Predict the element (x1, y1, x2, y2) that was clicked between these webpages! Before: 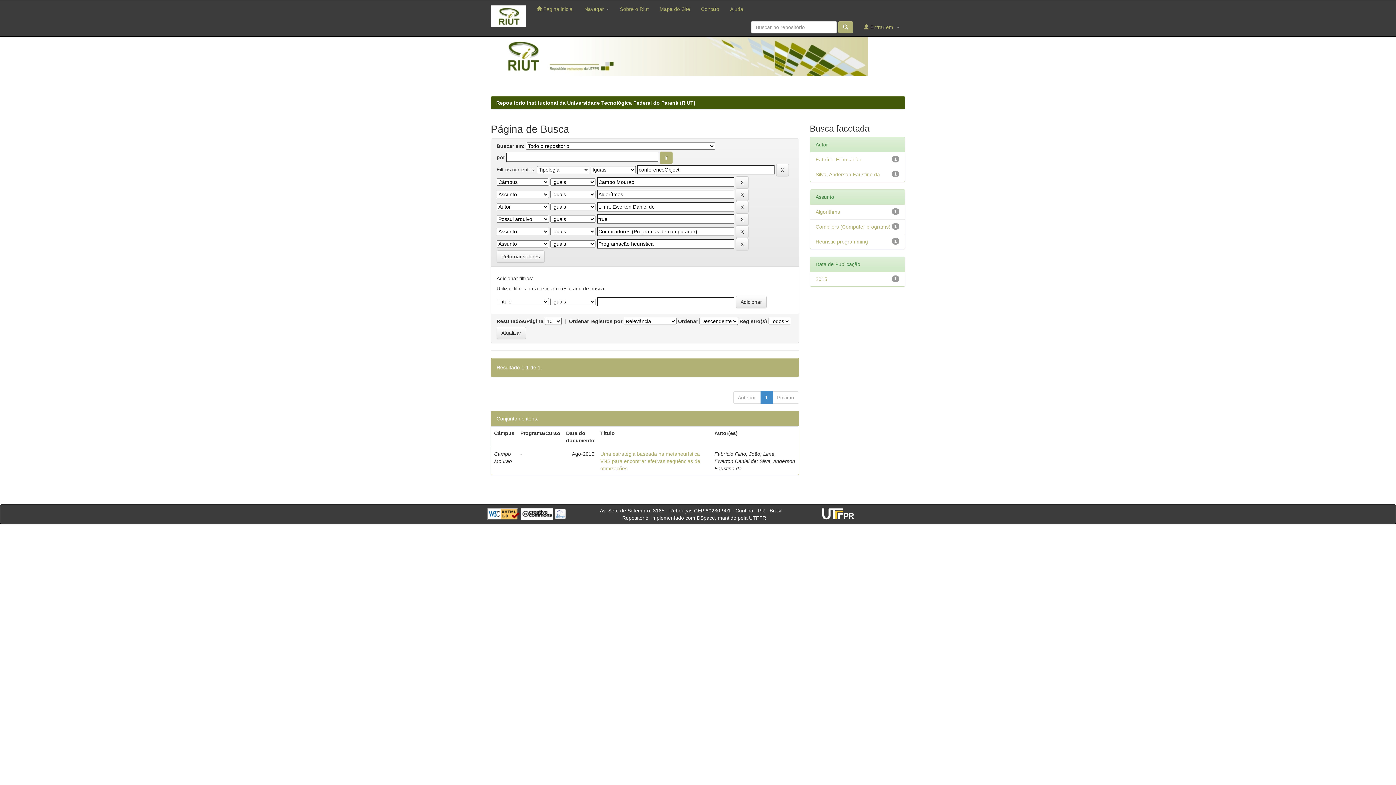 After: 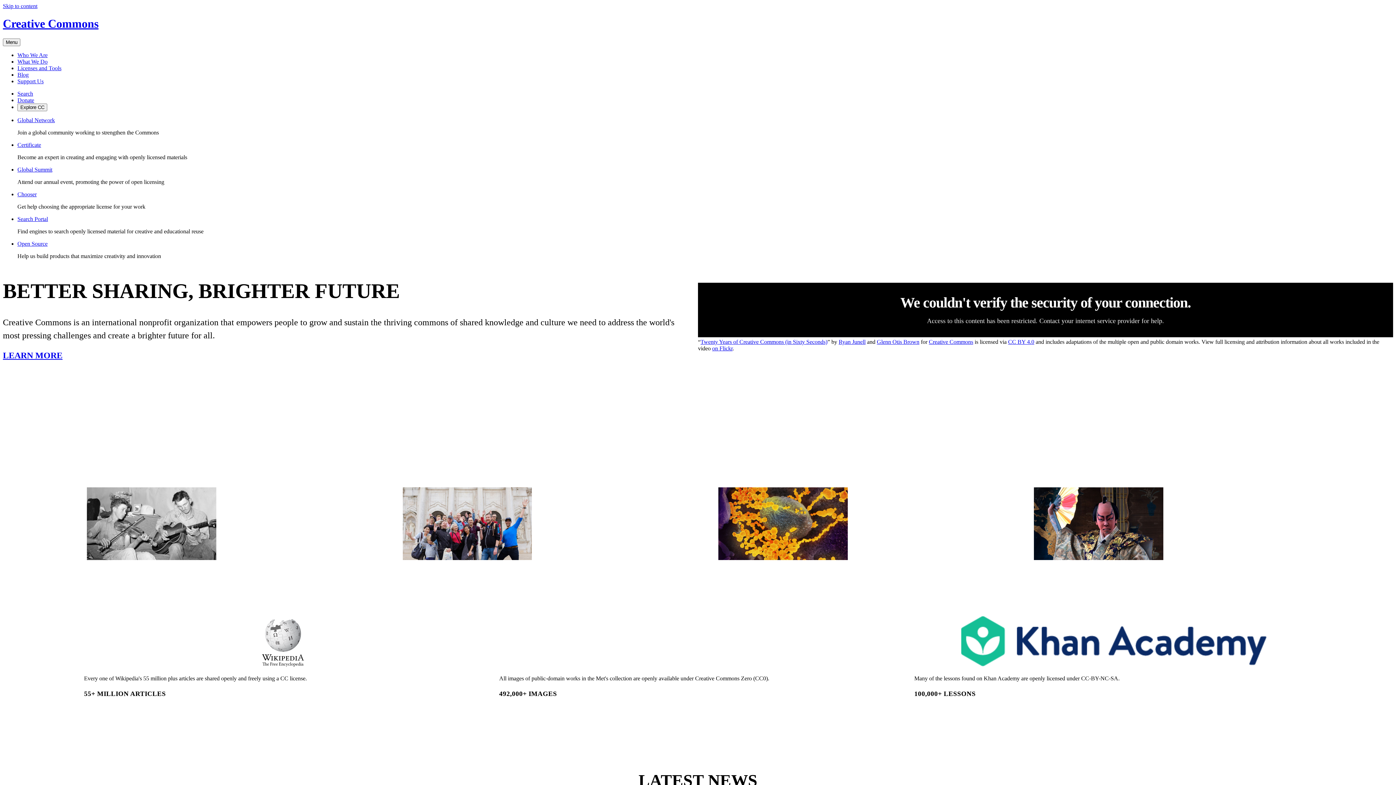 Action: bbox: (521, 510, 553, 516)